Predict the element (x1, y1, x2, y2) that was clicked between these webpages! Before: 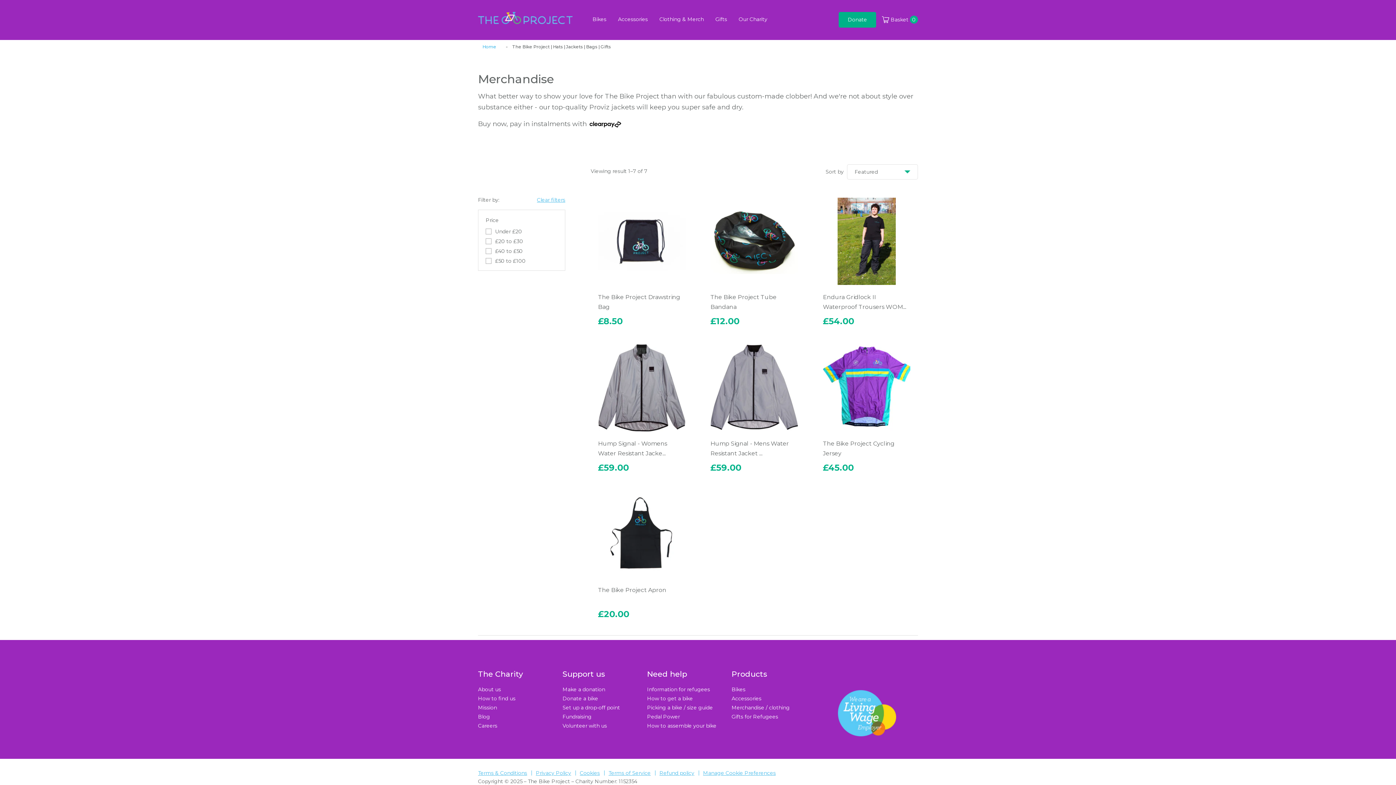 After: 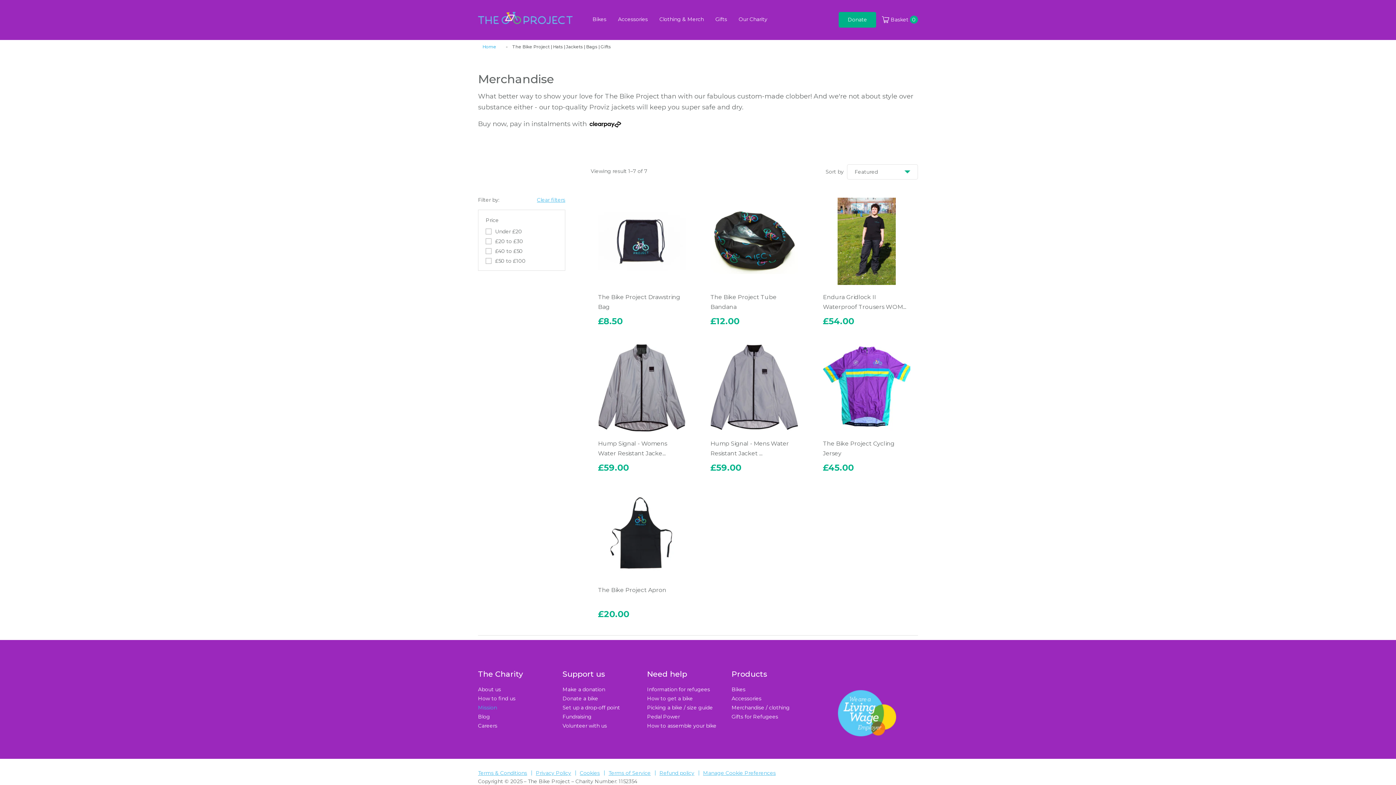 Action: bbox: (478, 704, 497, 711) label: Mission